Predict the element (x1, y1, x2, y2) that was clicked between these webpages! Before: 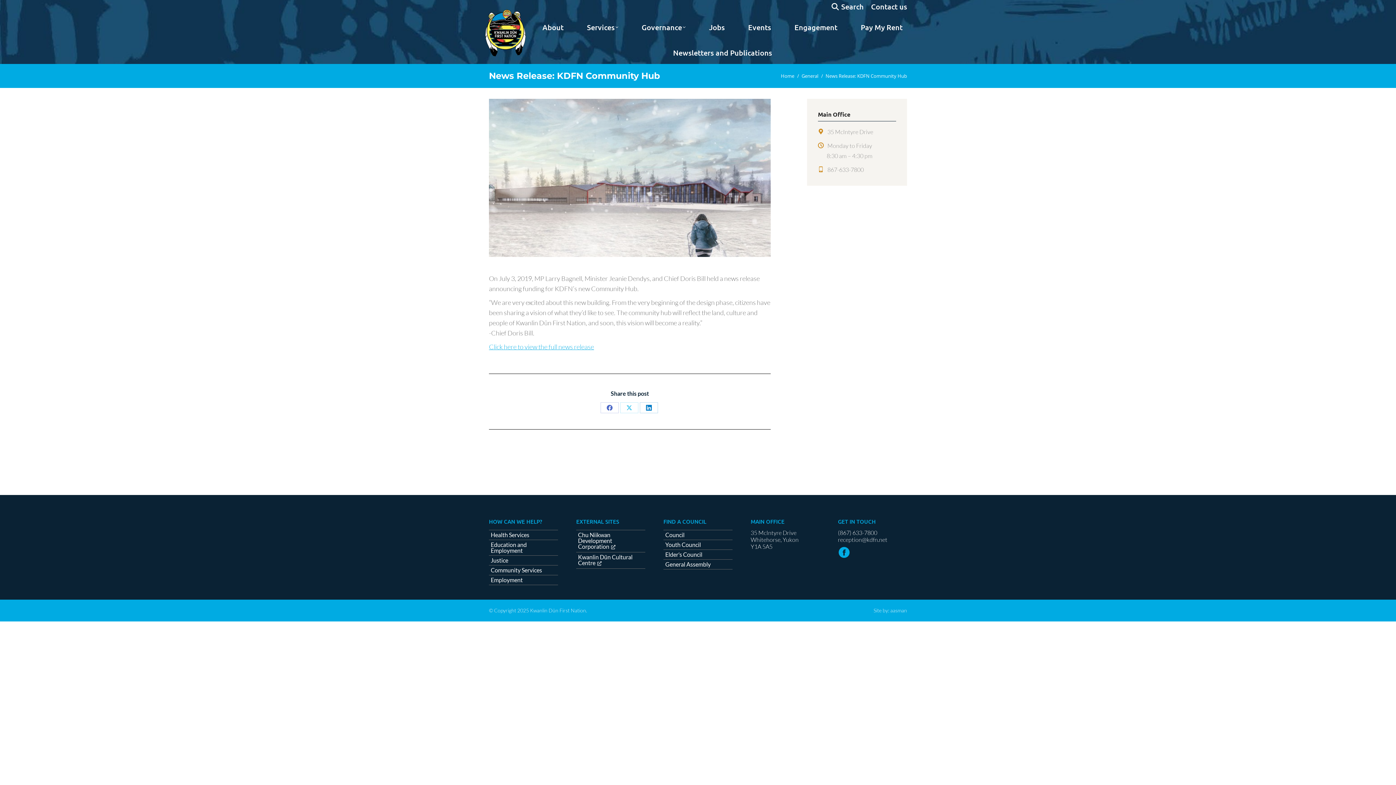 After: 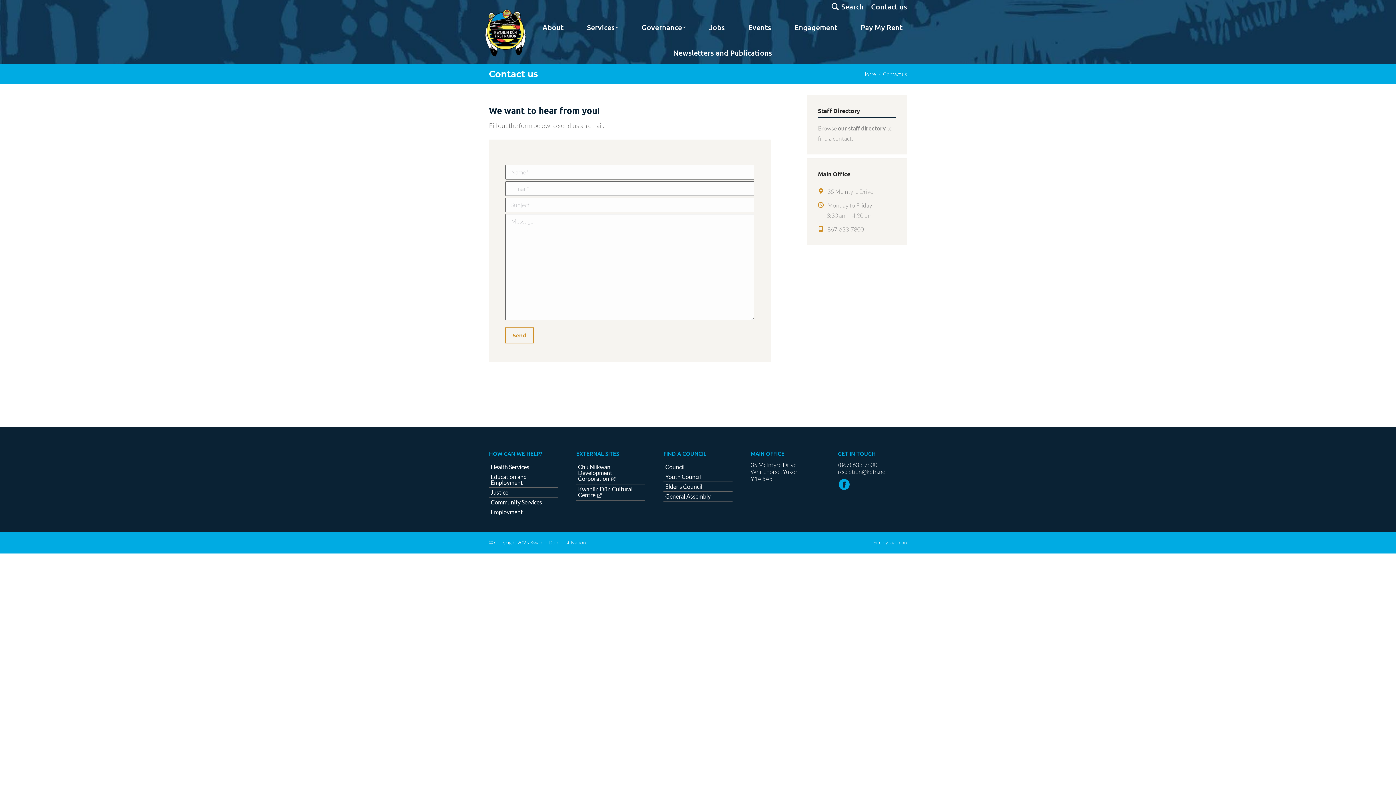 Action: bbox: (871, 1, 907, 11) label: Contact us